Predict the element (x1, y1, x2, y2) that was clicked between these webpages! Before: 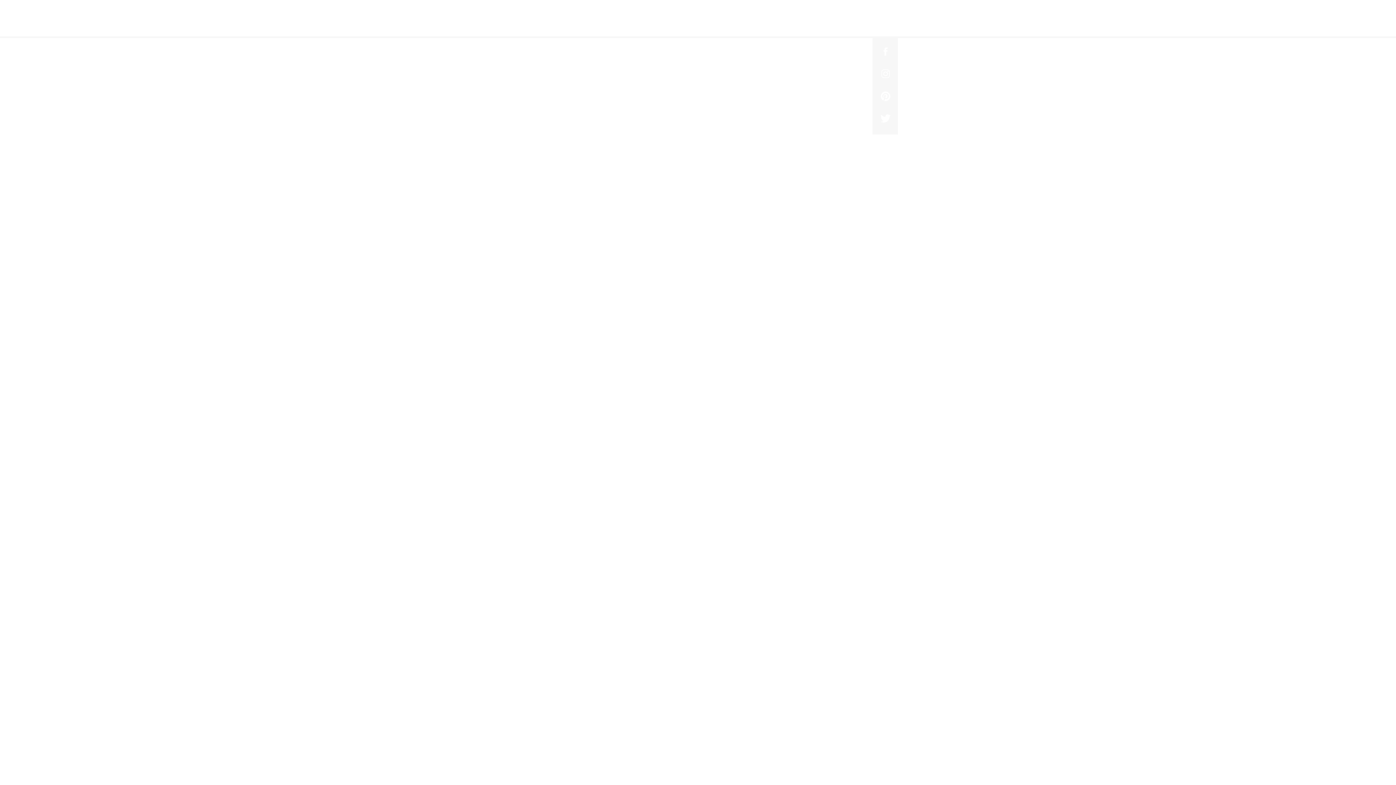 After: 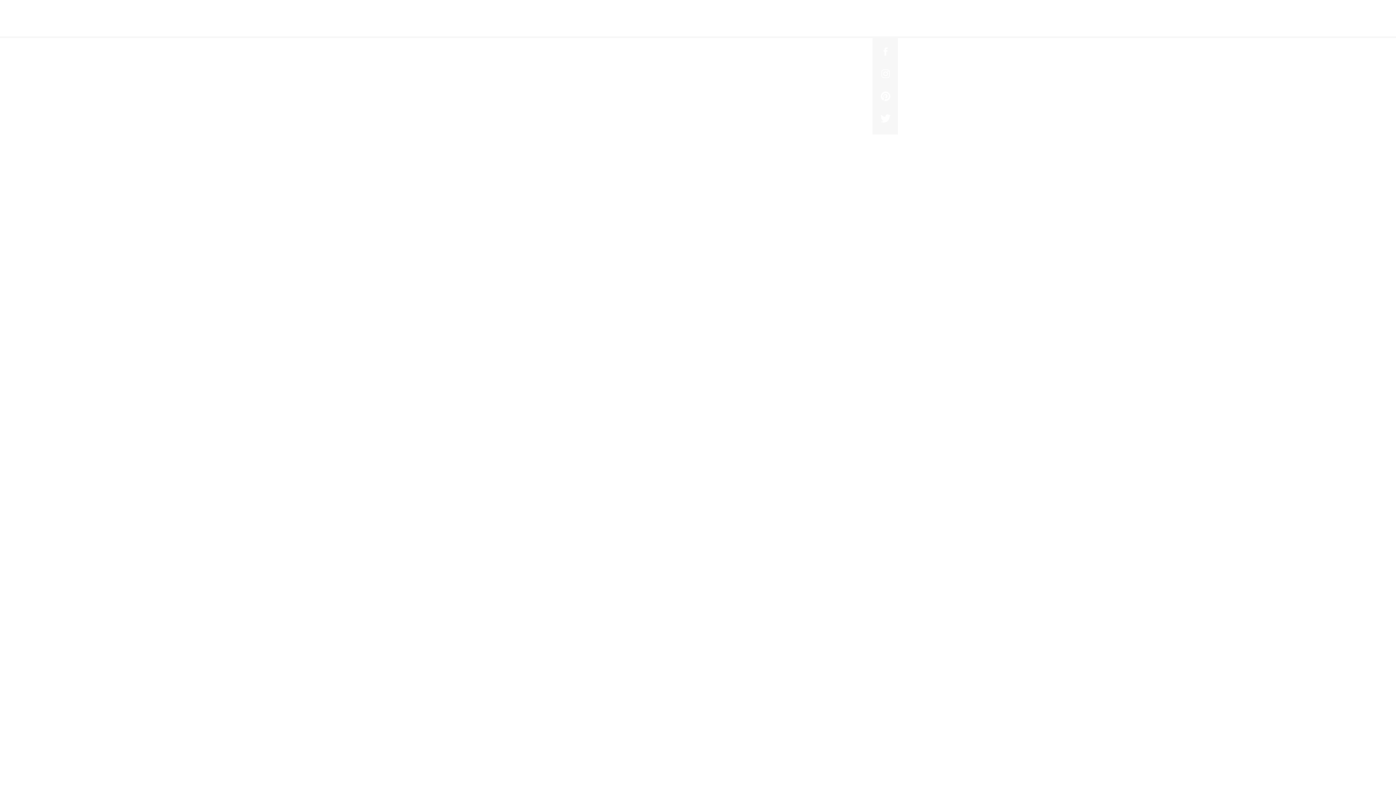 Action: bbox: (880, 113, 891, 124)